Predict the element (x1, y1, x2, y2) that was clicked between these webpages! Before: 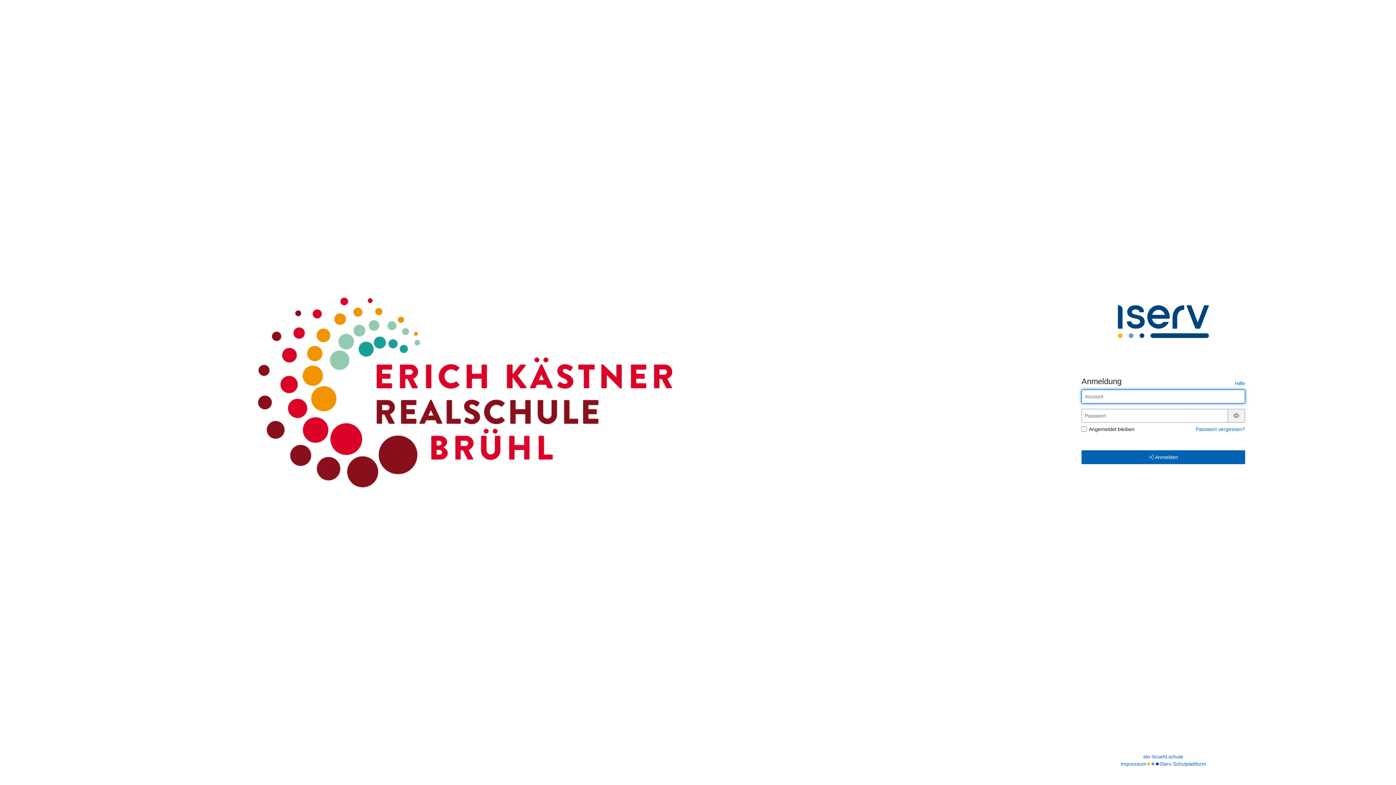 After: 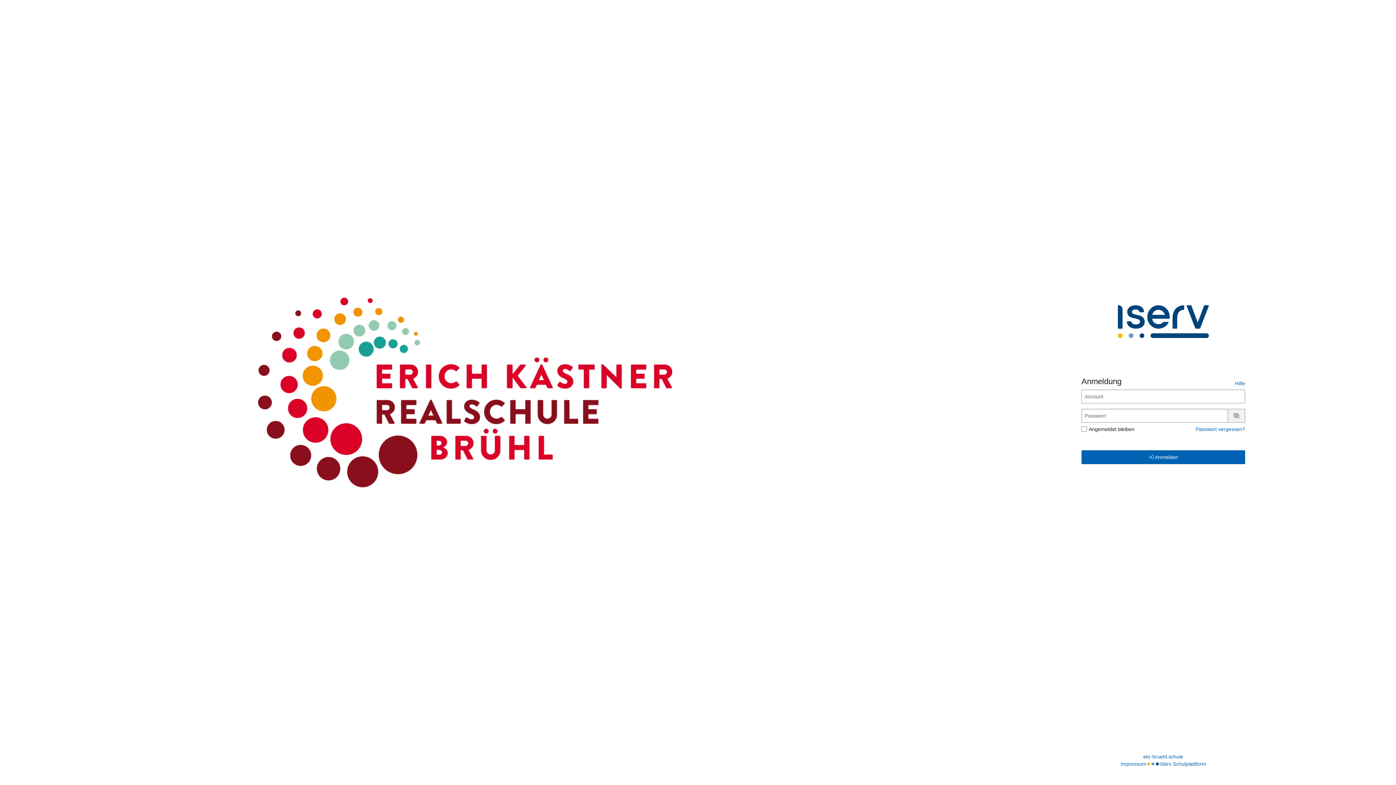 Action: label: Passwort anzeigen bbox: (1231, 412, 1242, 418)